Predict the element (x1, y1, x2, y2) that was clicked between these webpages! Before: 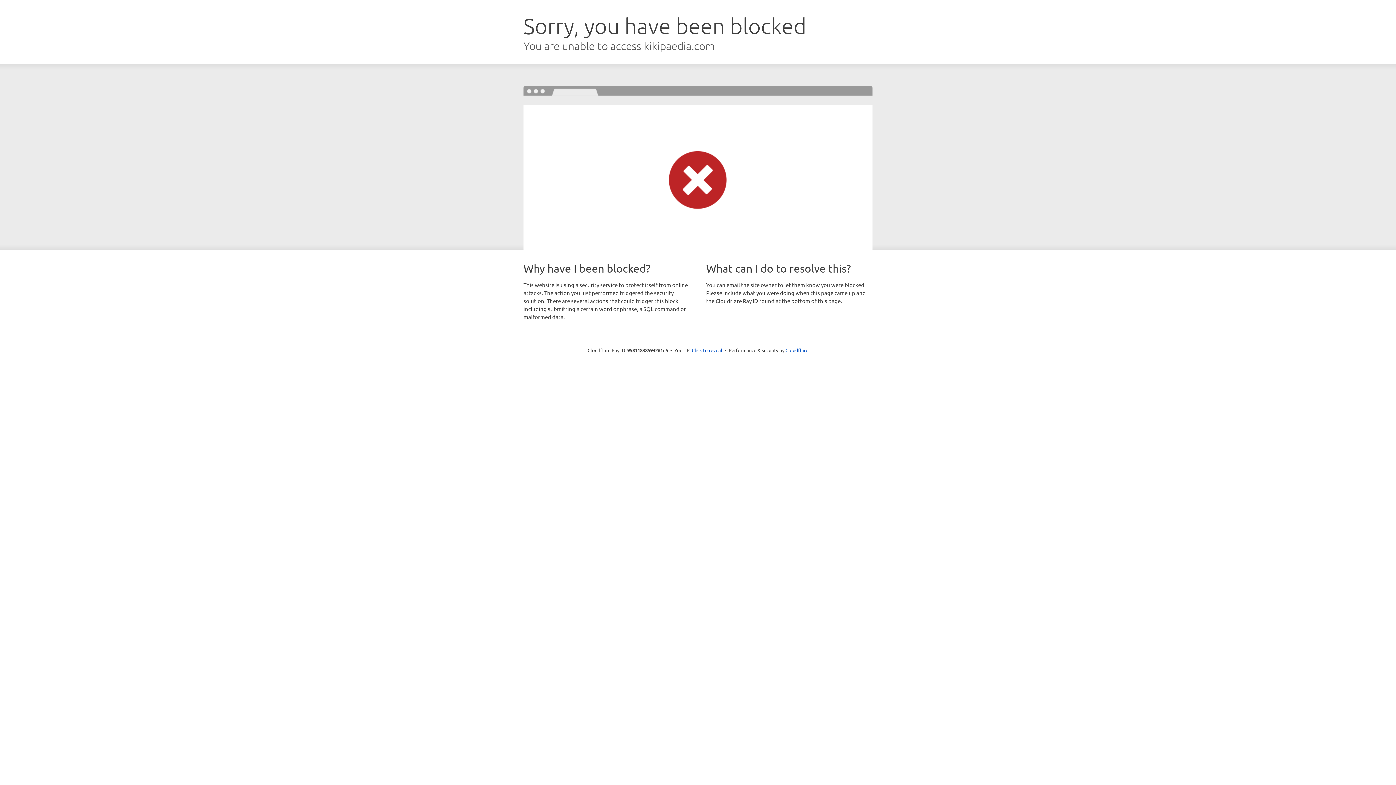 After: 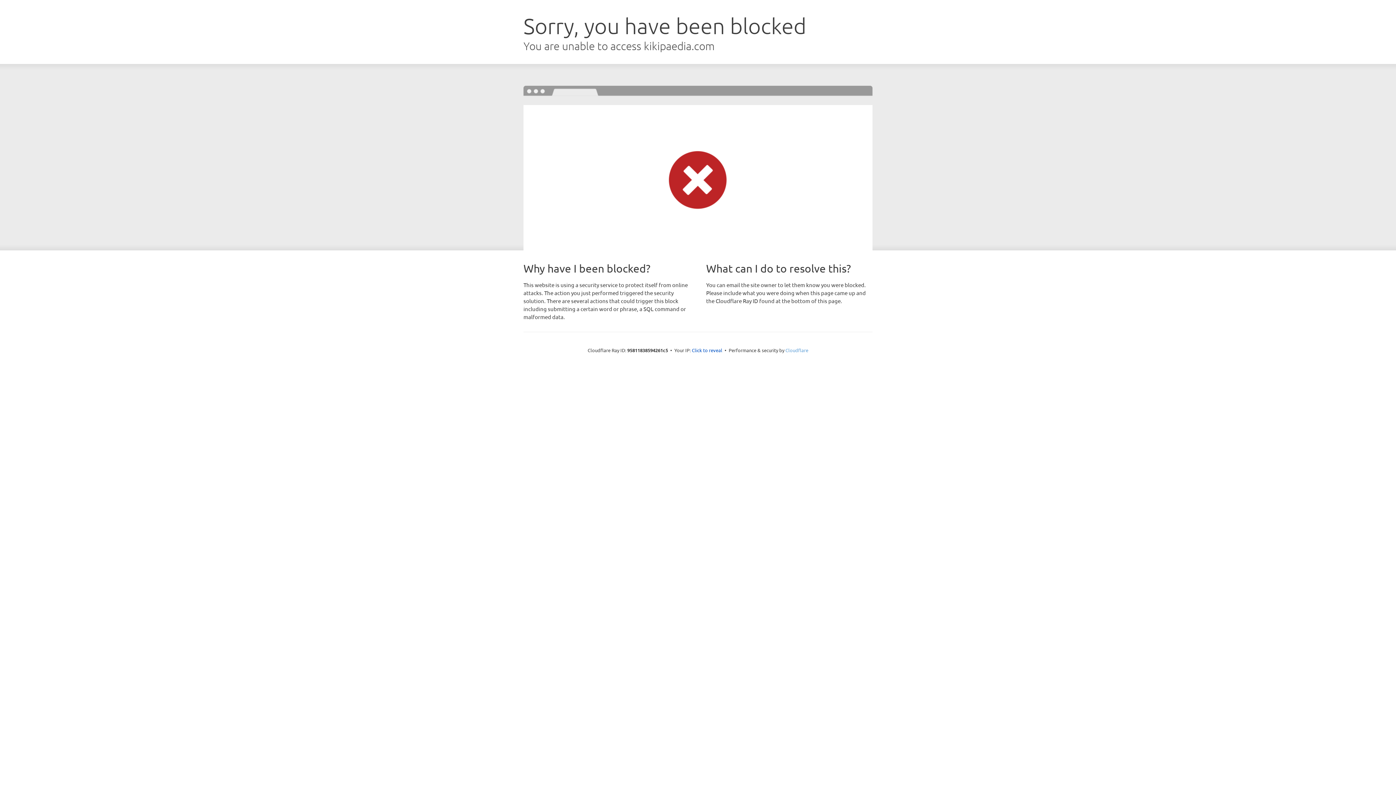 Action: bbox: (785, 347, 808, 353) label: Cloudflare